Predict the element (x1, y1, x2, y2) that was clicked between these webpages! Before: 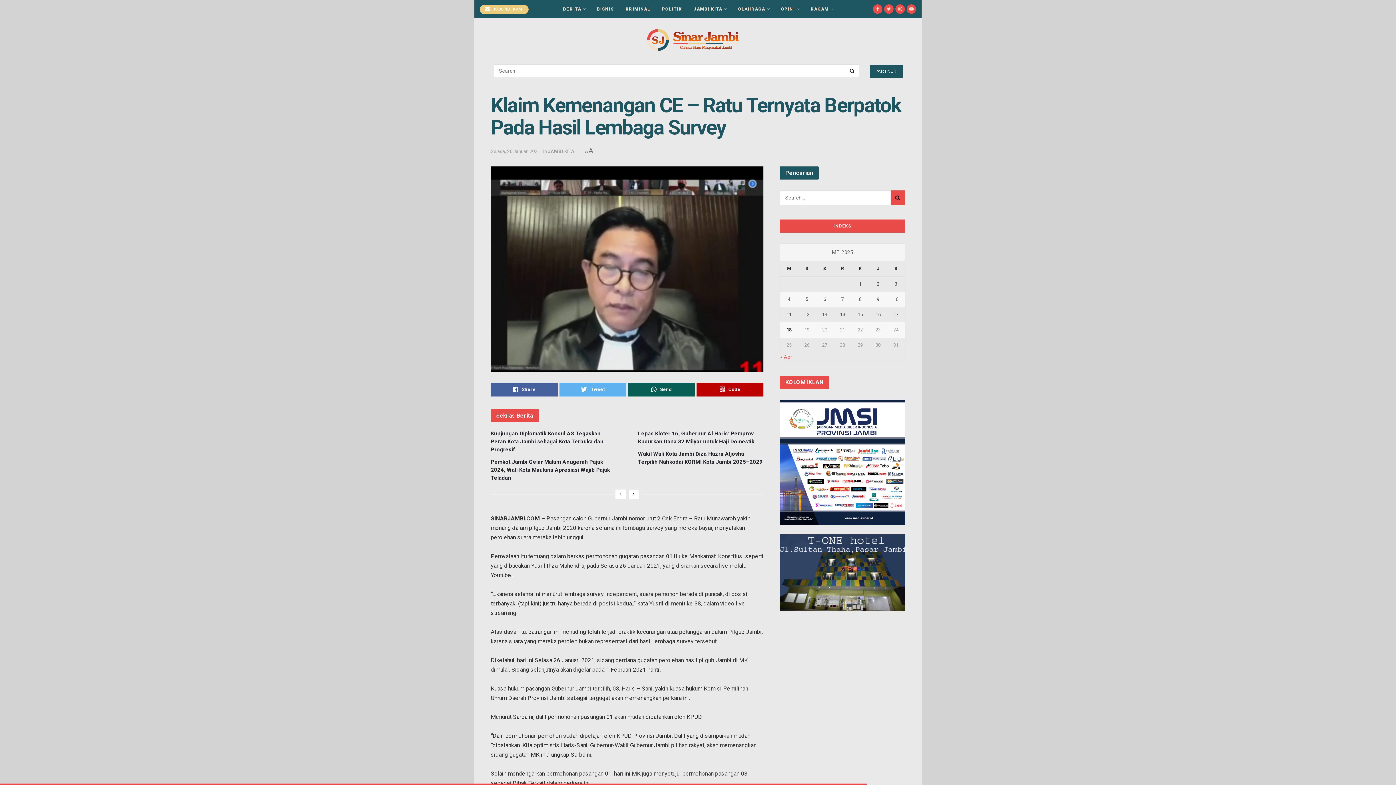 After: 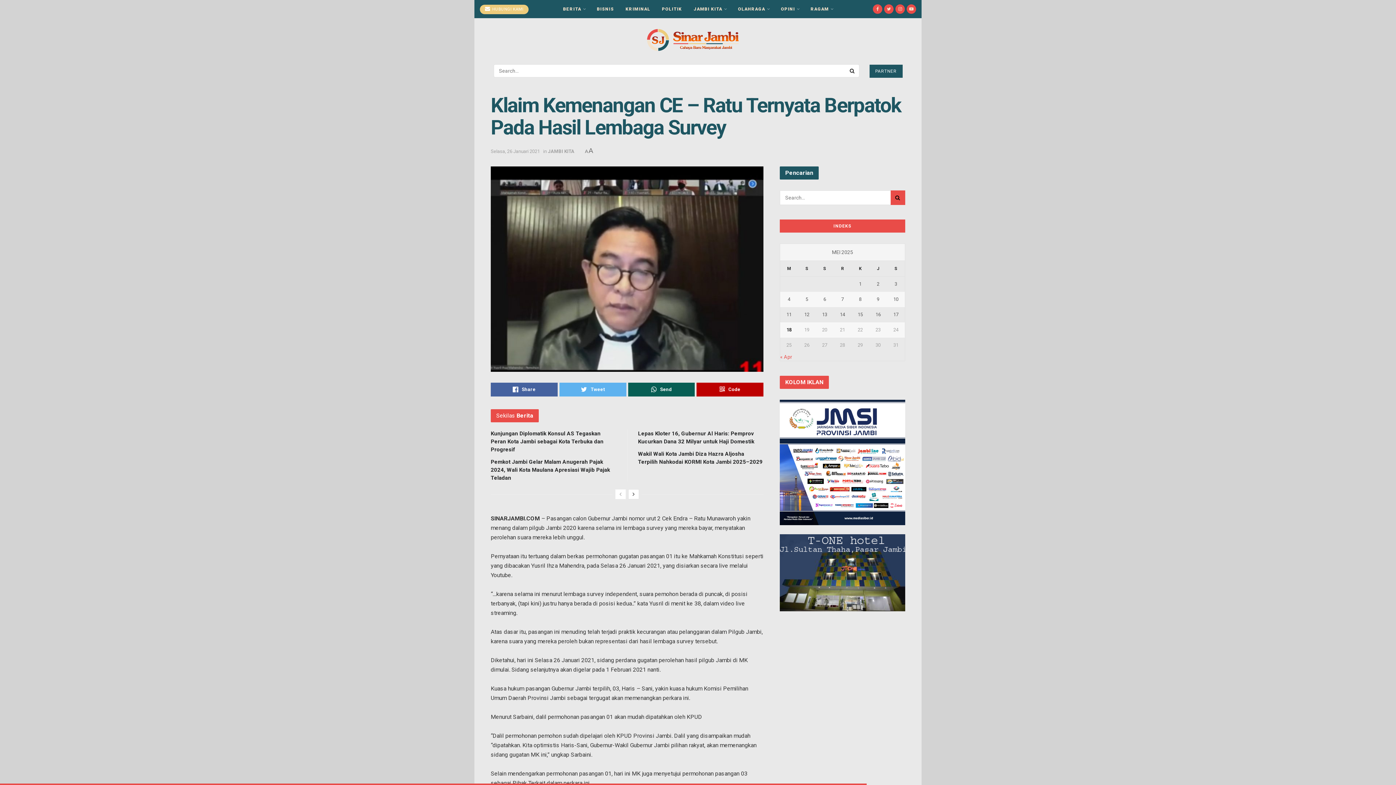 Action: bbox: (490, 148, 540, 154) label: Selasa, 26 Januari 2021